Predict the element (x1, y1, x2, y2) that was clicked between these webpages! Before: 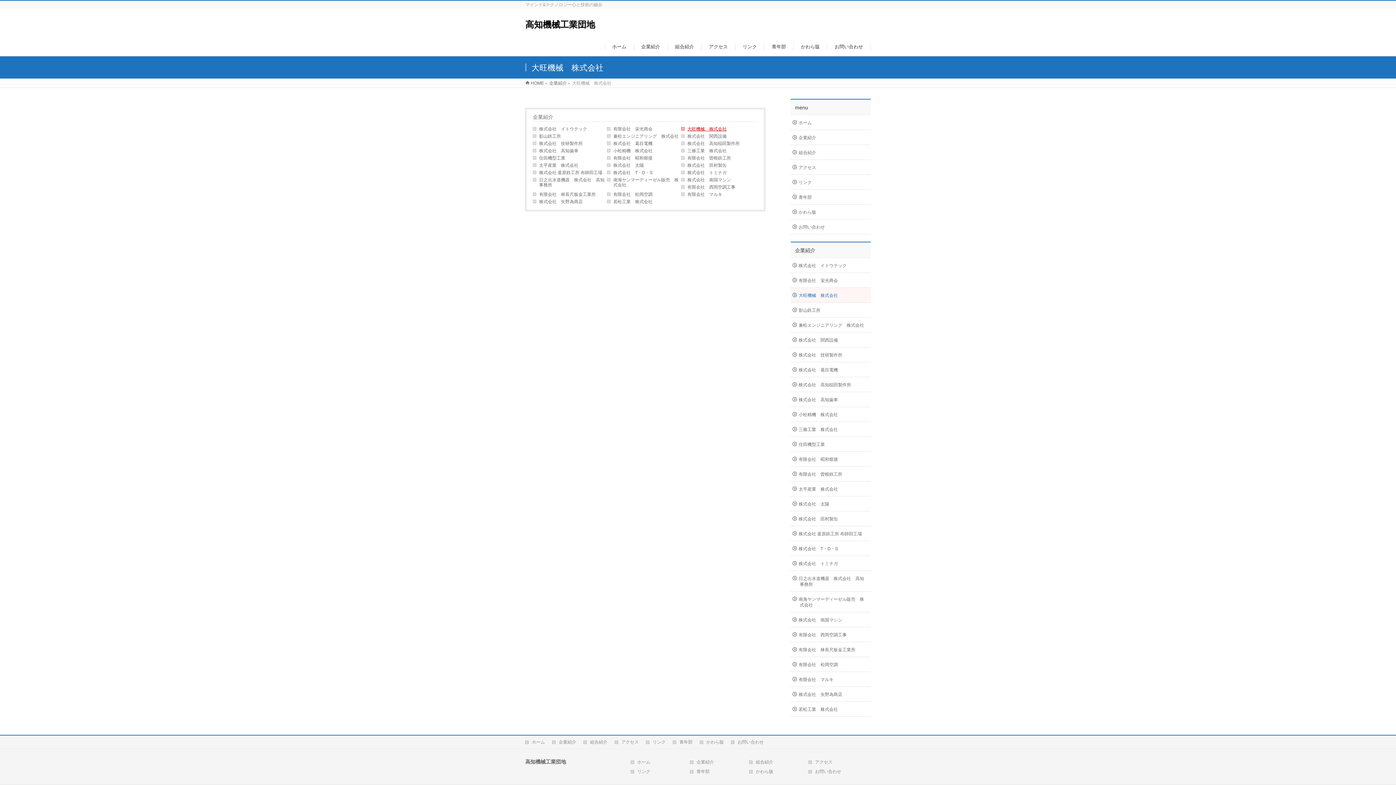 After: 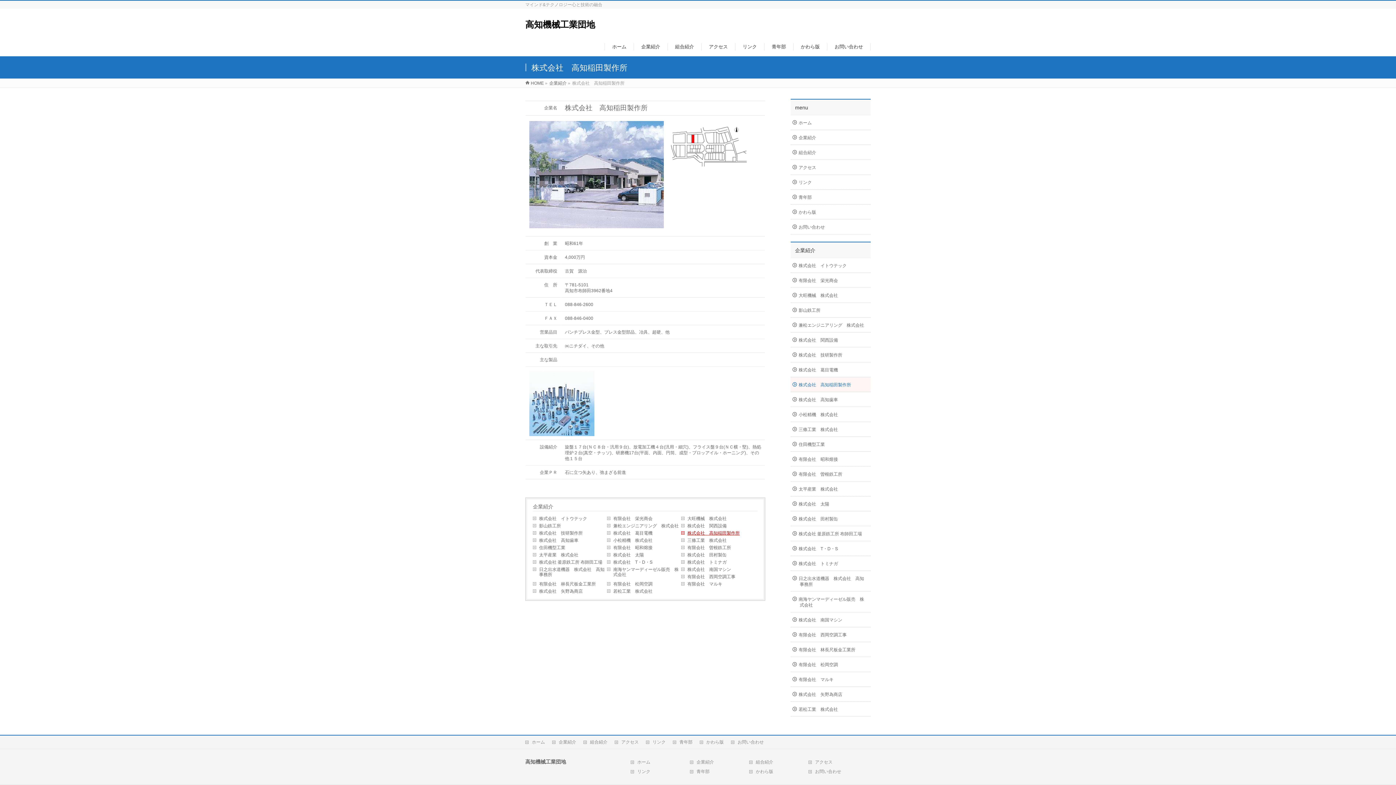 Action: bbox: (790, 377, 870, 392) label: 株式会社　高知稲田製作所